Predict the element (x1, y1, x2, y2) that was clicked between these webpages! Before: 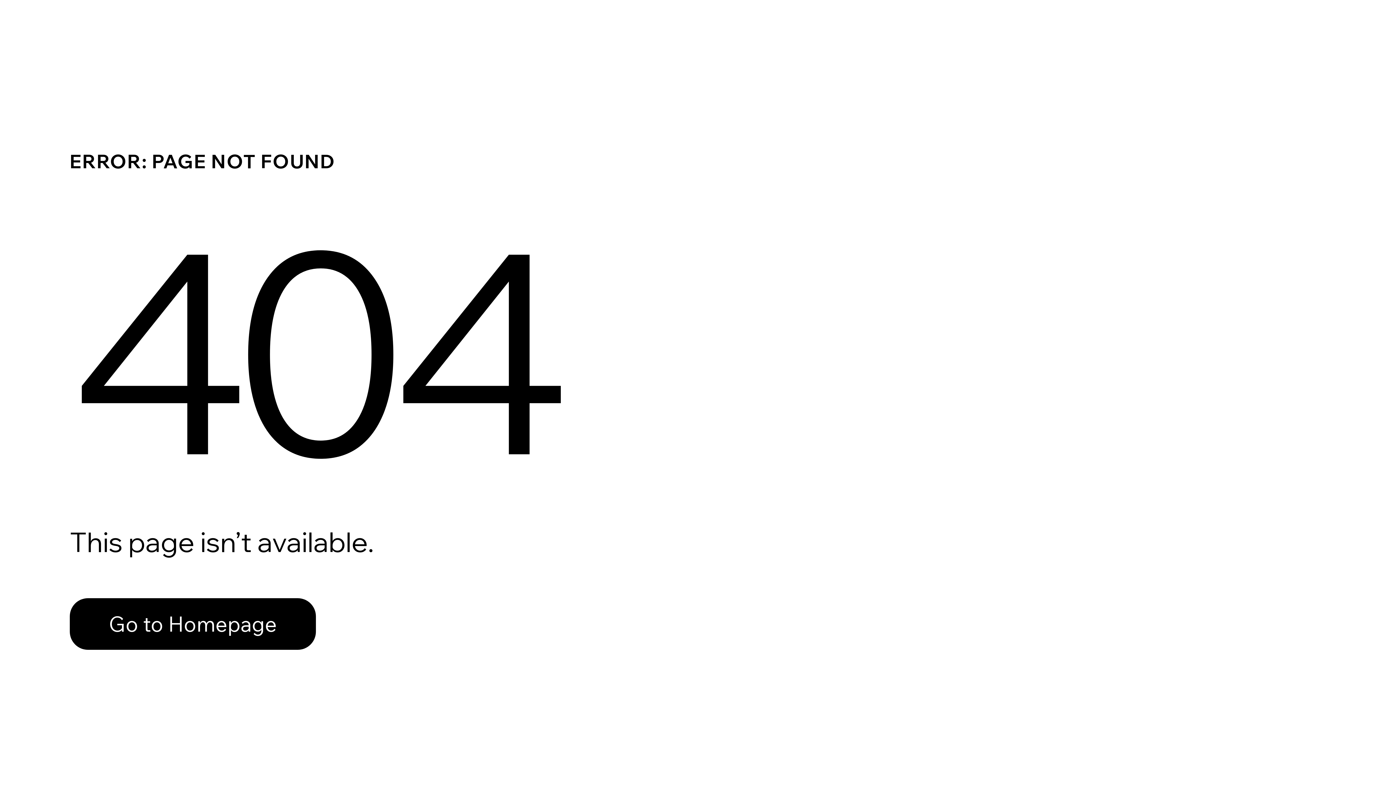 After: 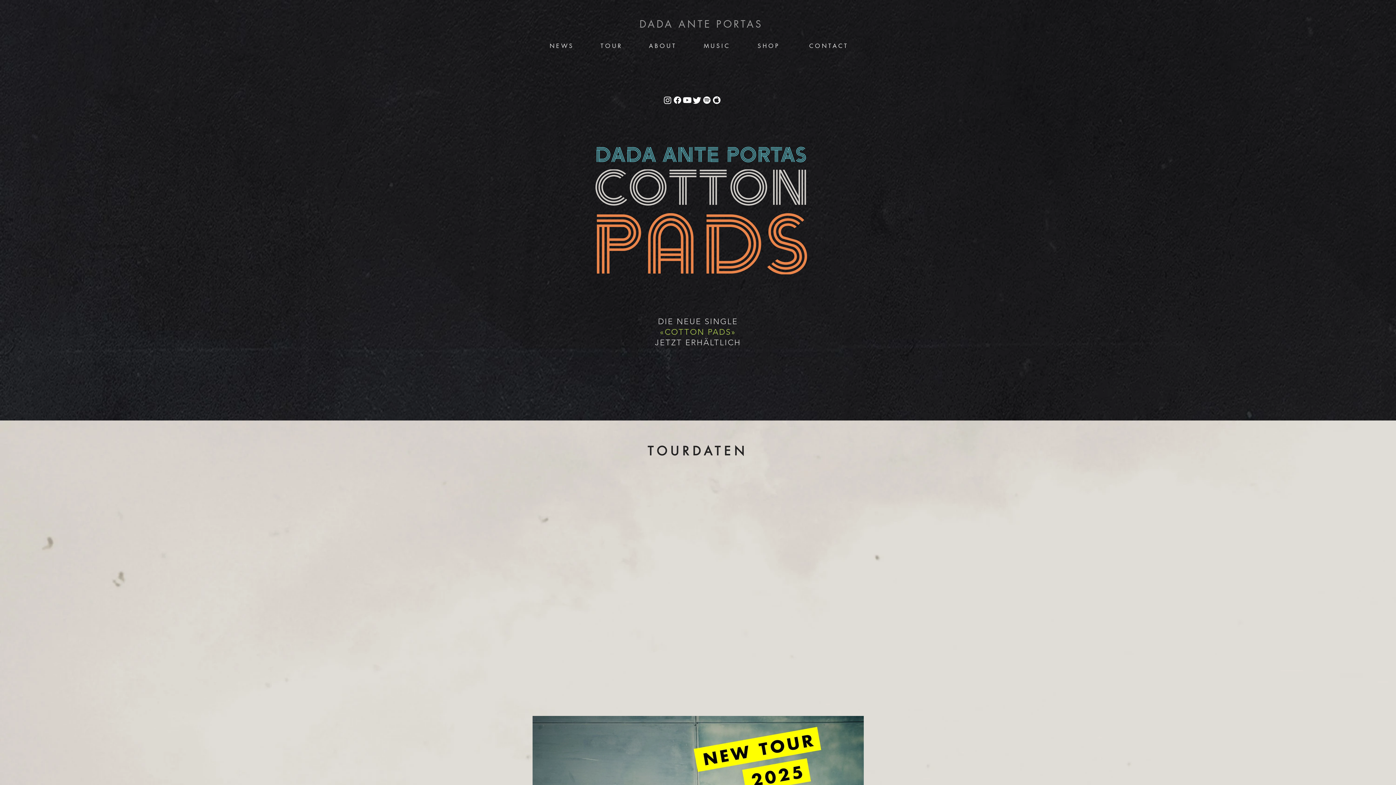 Action: bbox: (69, 598, 316, 650) label: Go to Homepage